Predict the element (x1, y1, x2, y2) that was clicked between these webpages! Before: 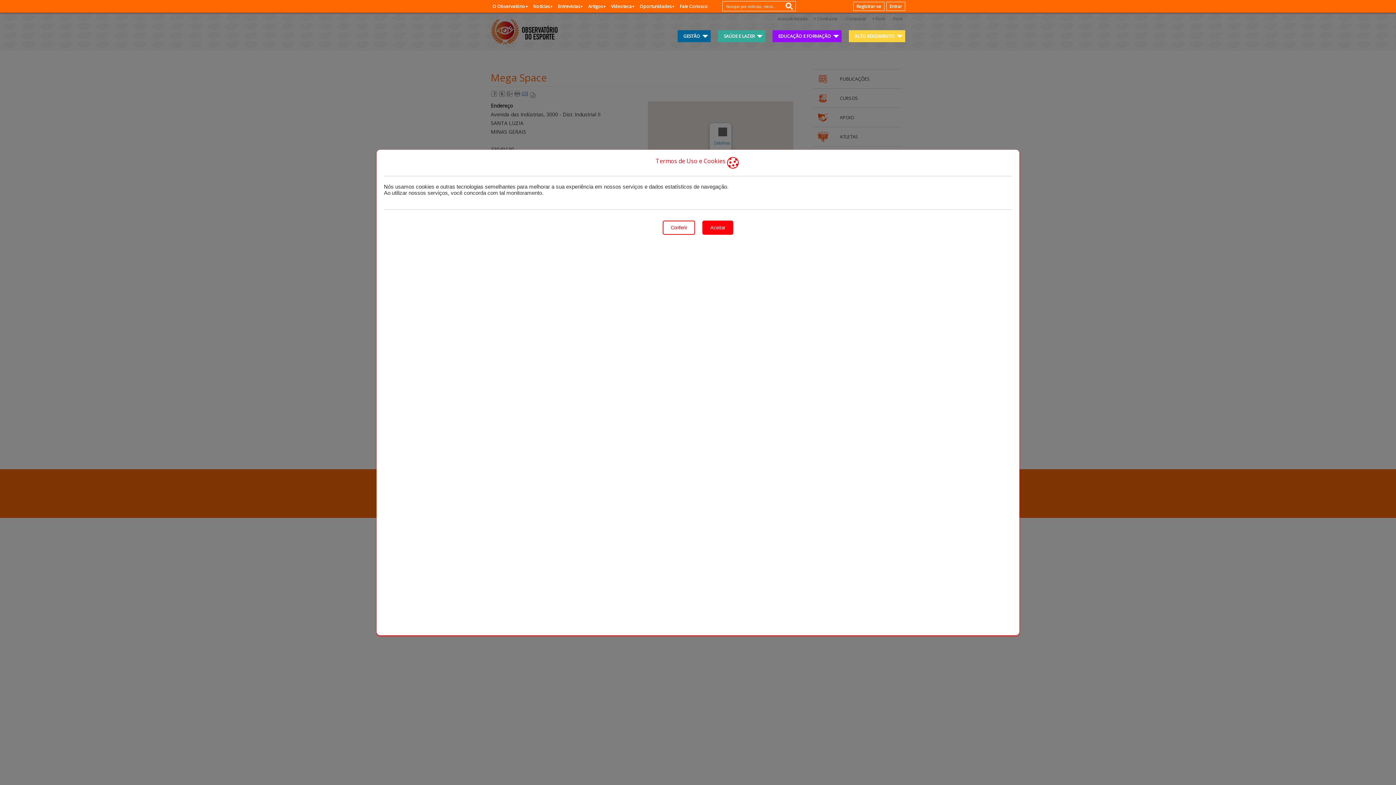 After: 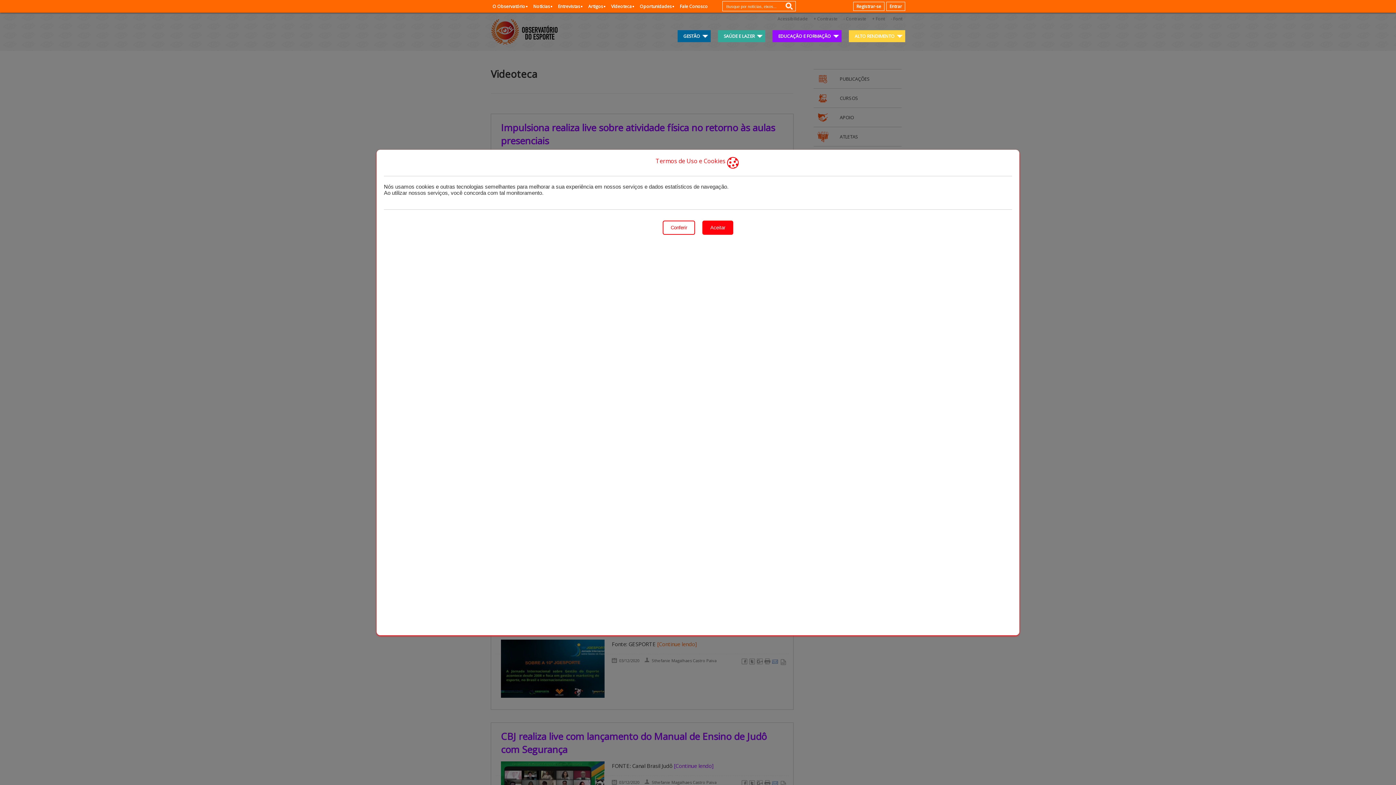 Action: bbox: (609, 3, 633, 9) label: Vídeoteca